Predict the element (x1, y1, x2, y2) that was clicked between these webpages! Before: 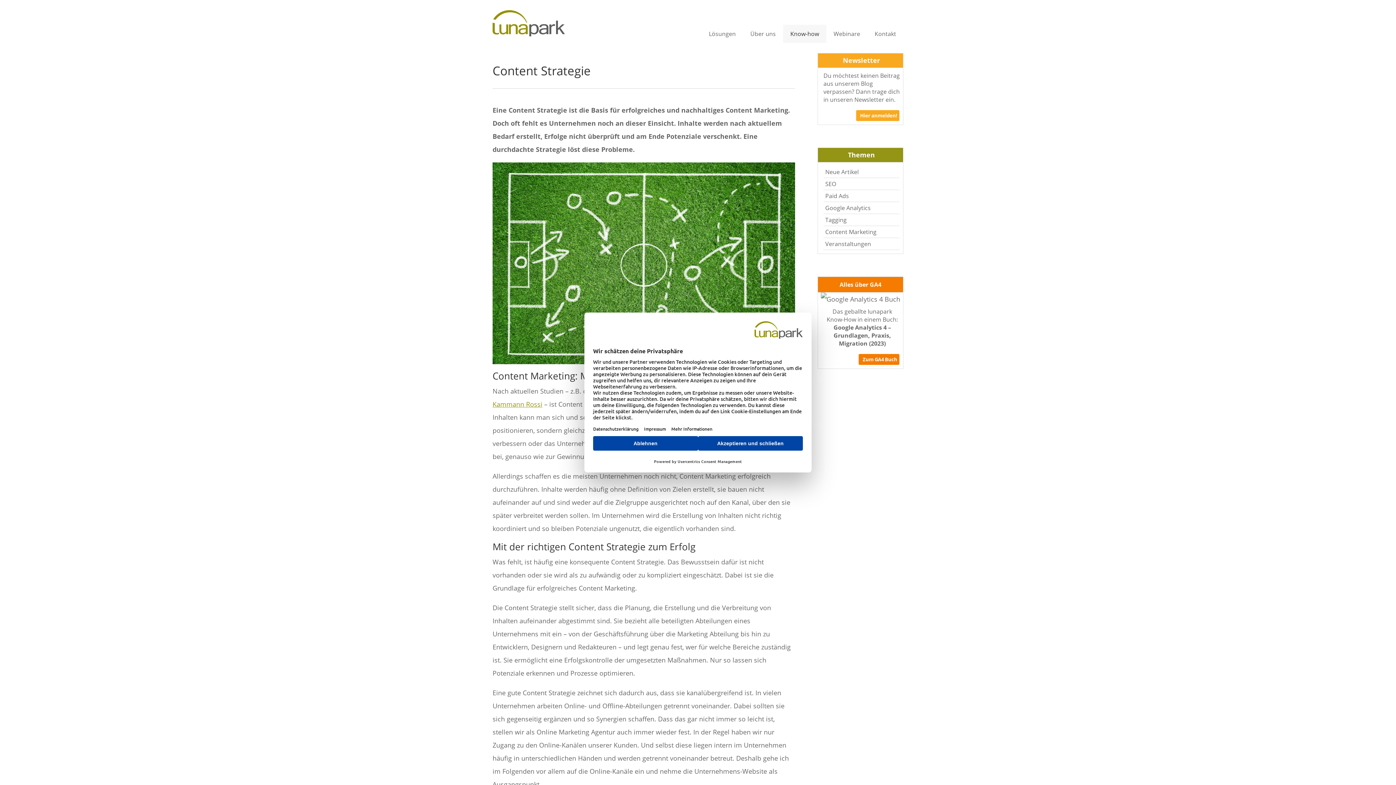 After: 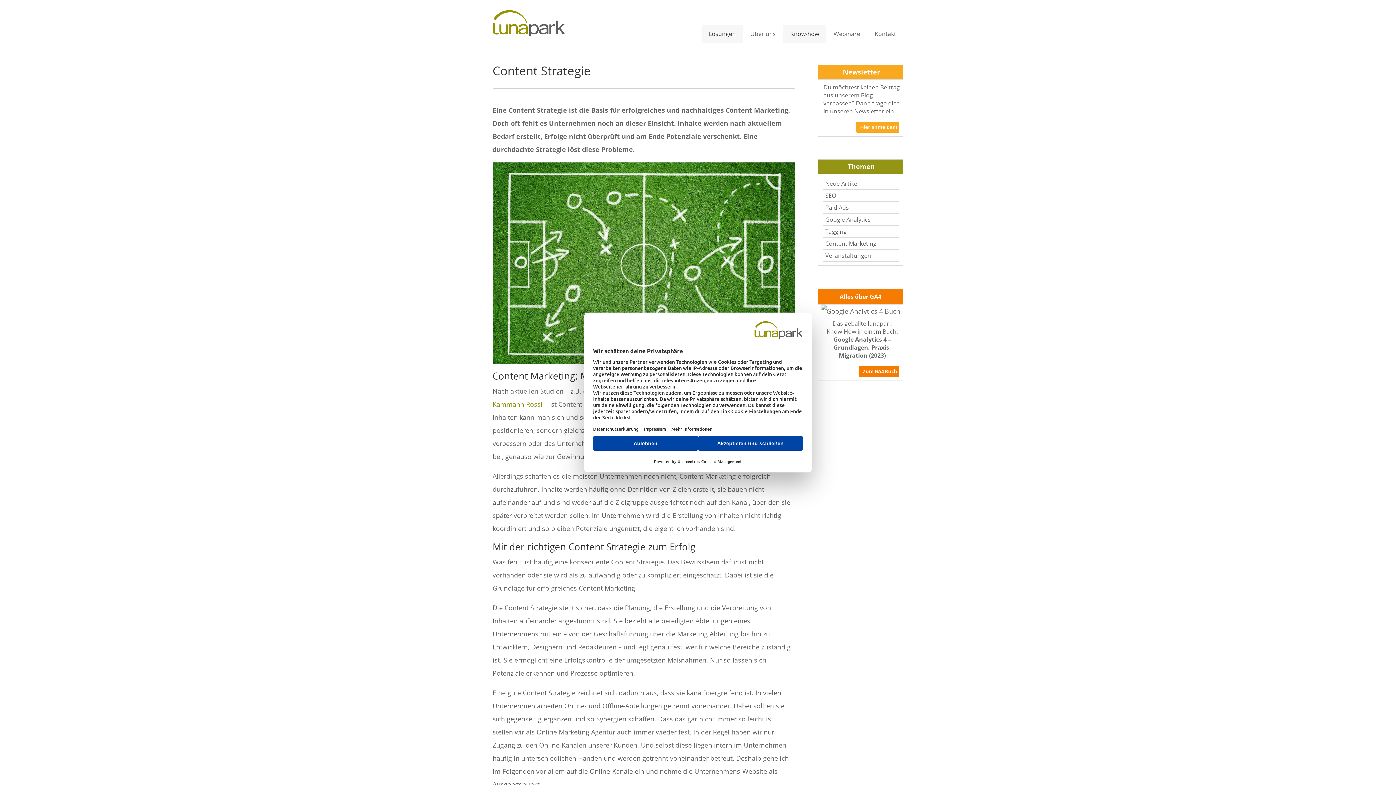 Action: bbox: (701, 24, 743, 42) label: Lösungen